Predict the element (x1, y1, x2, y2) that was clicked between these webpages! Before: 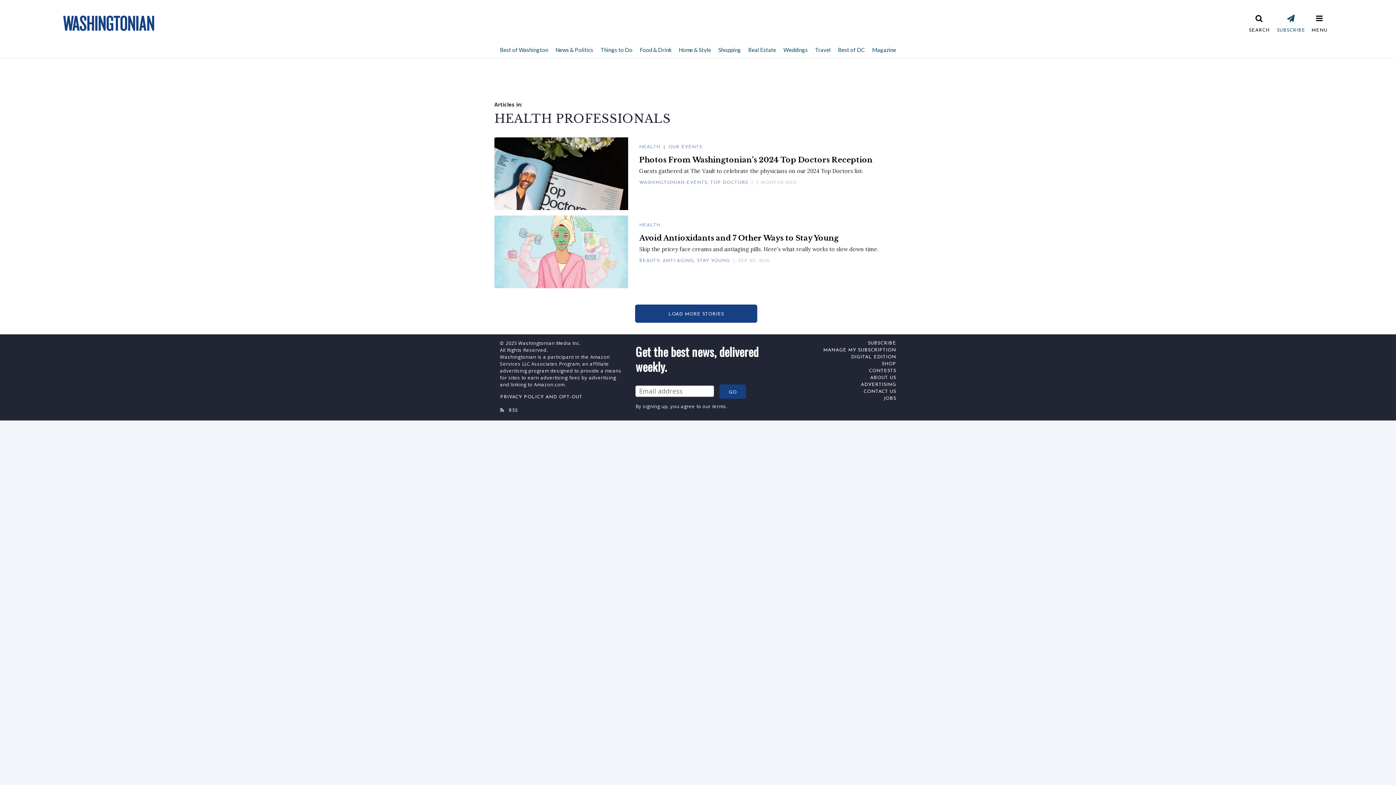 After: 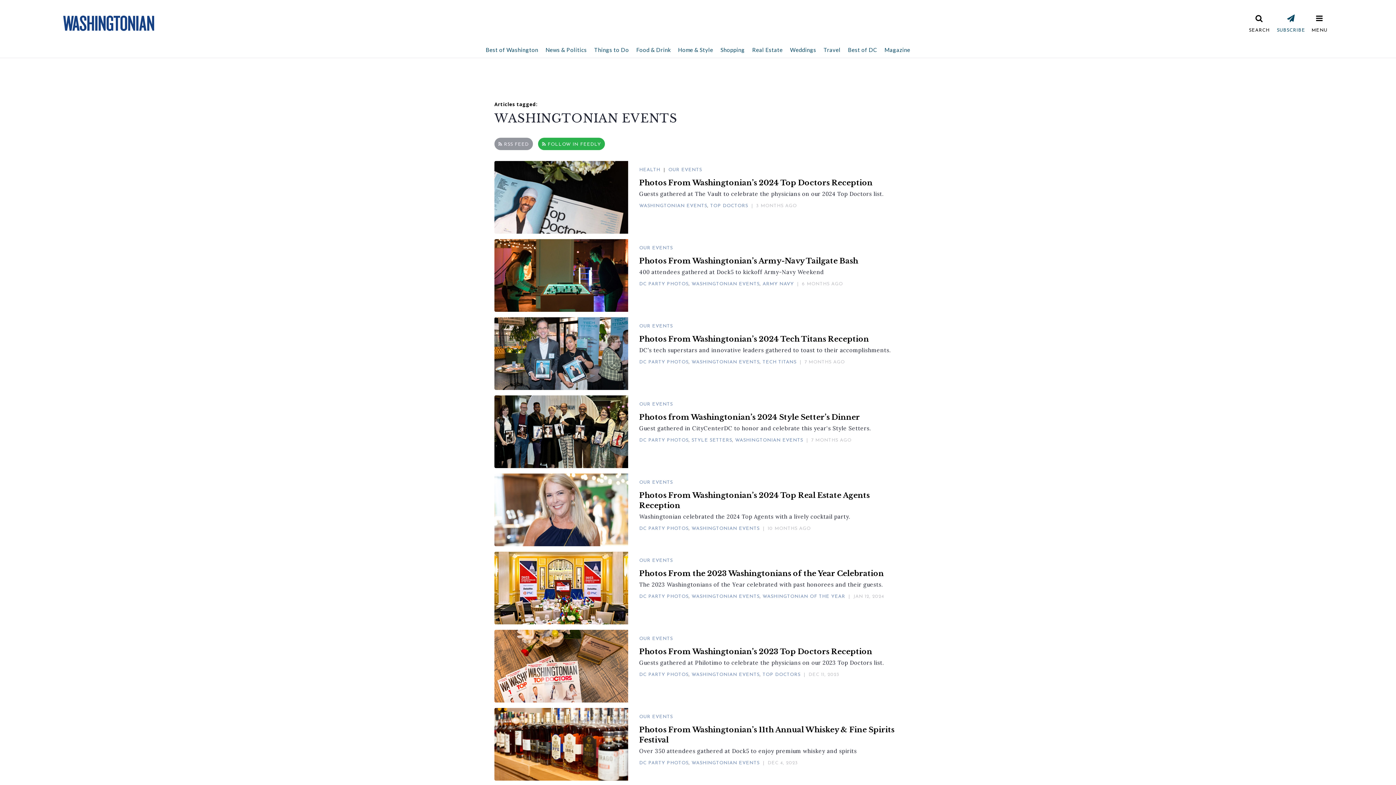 Action: bbox: (639, 180, 707, 185) label: WASHINGTONIAN EVENTS